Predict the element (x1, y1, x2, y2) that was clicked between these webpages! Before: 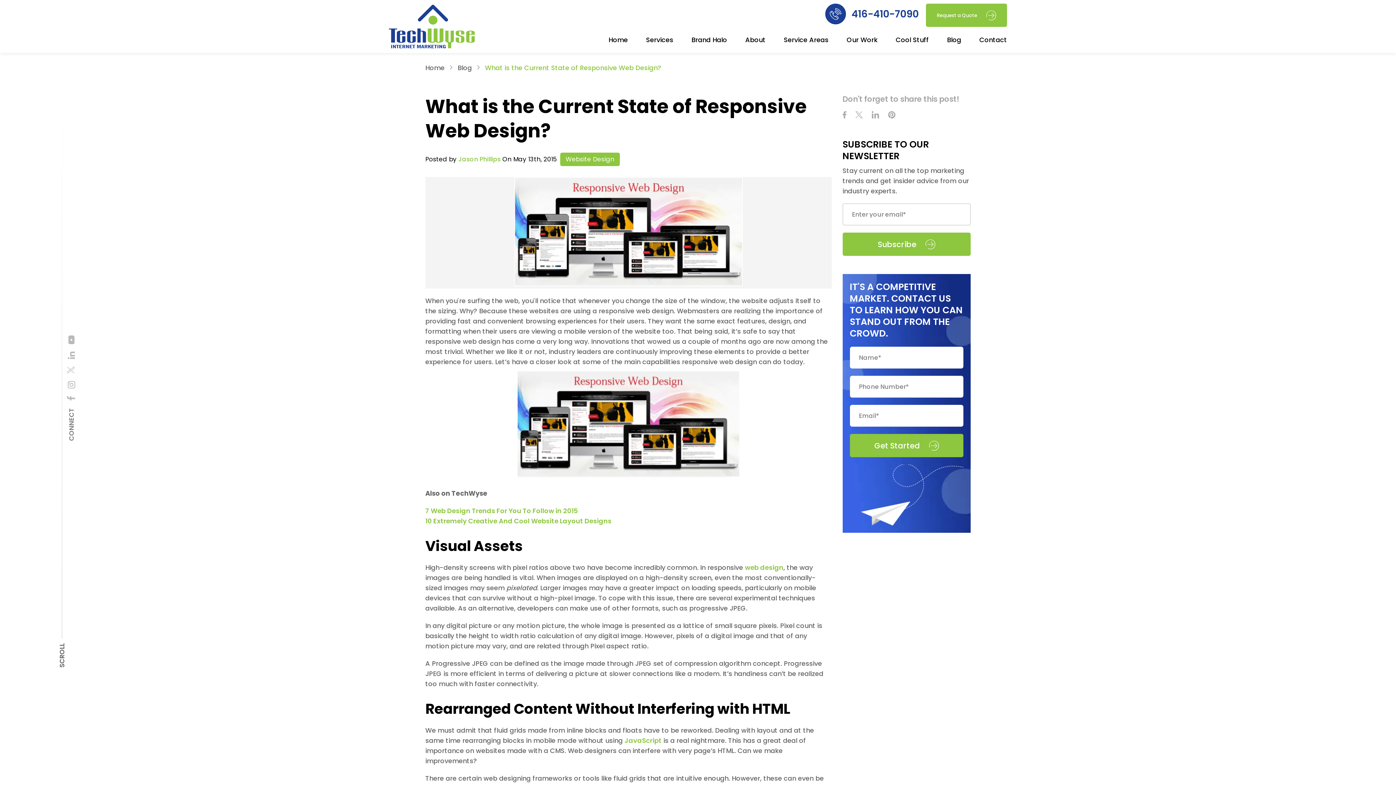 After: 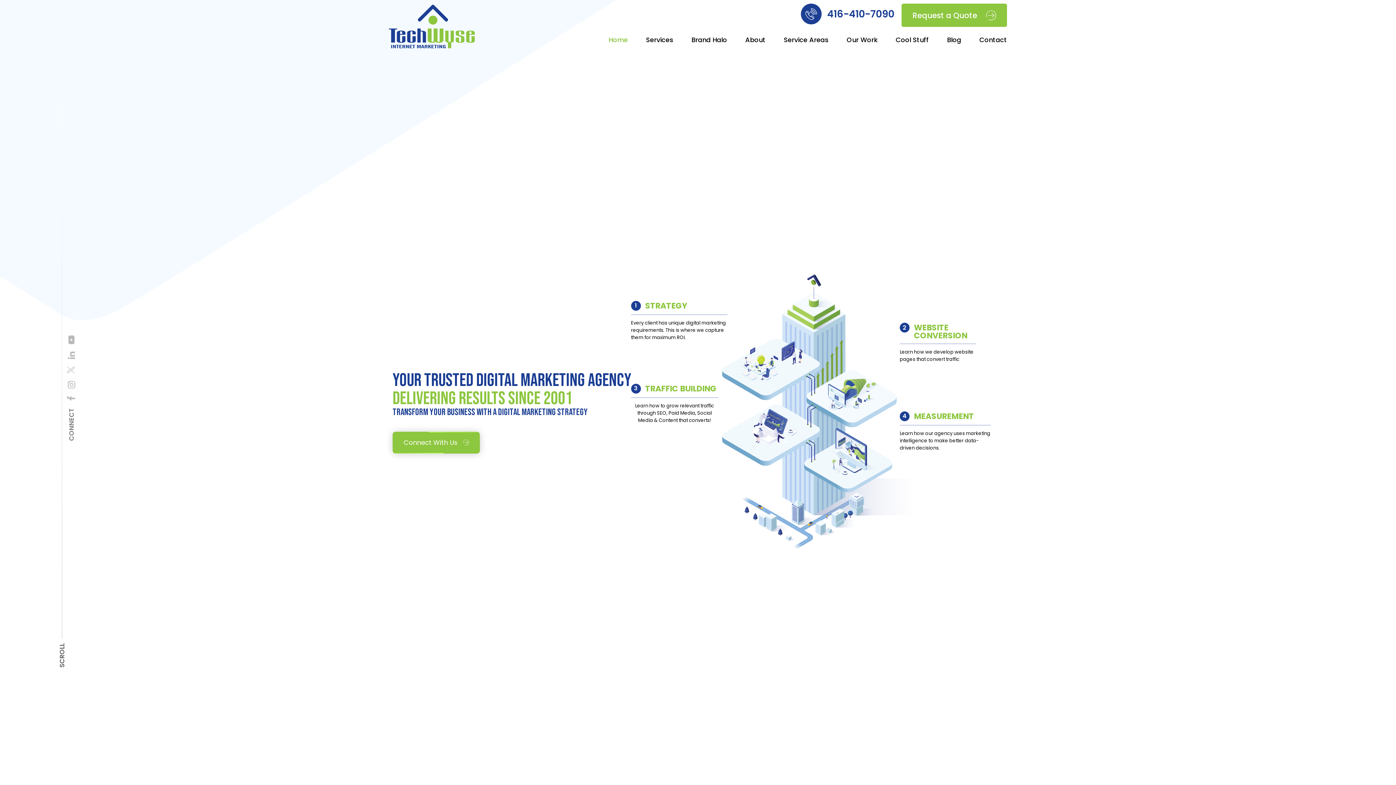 Action: bbox: (425, 63, 455, 72) label: Home